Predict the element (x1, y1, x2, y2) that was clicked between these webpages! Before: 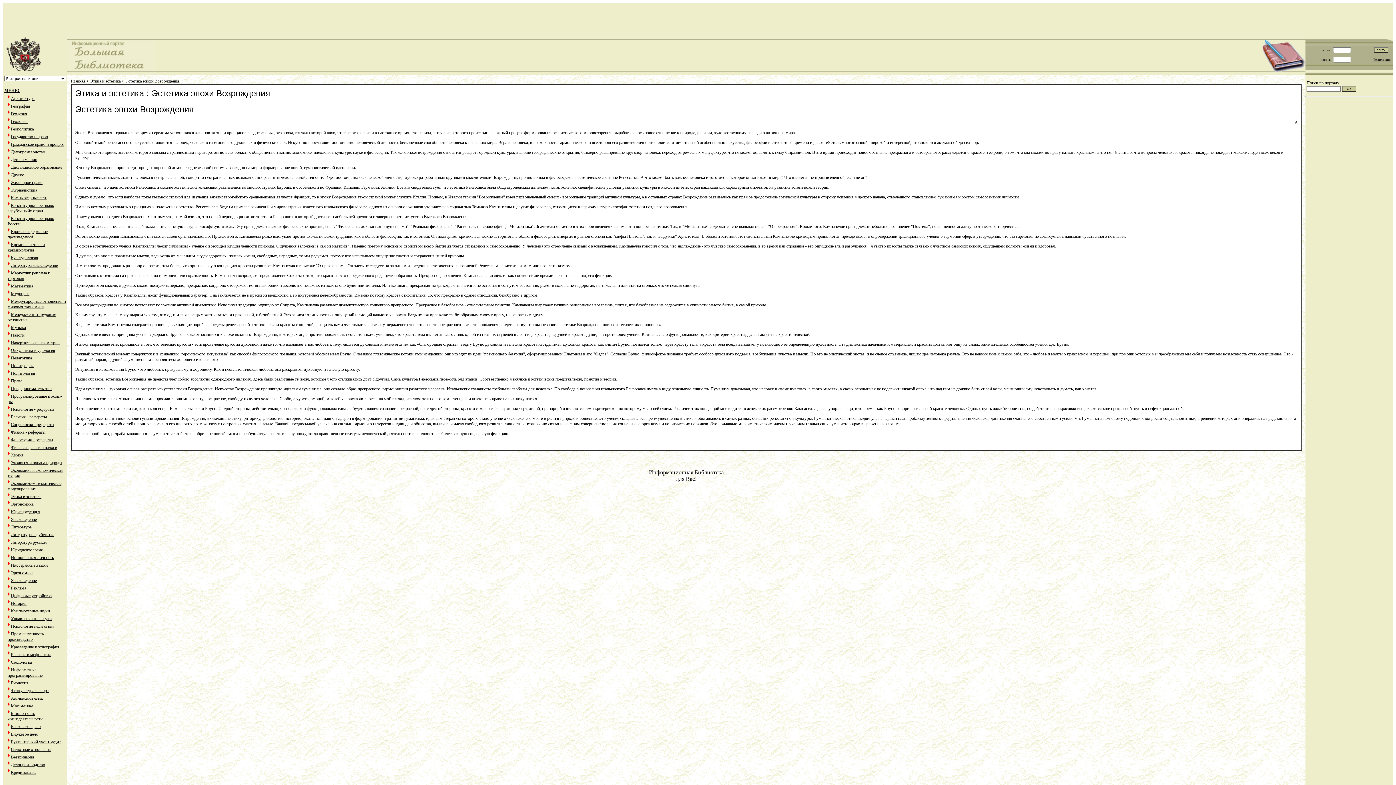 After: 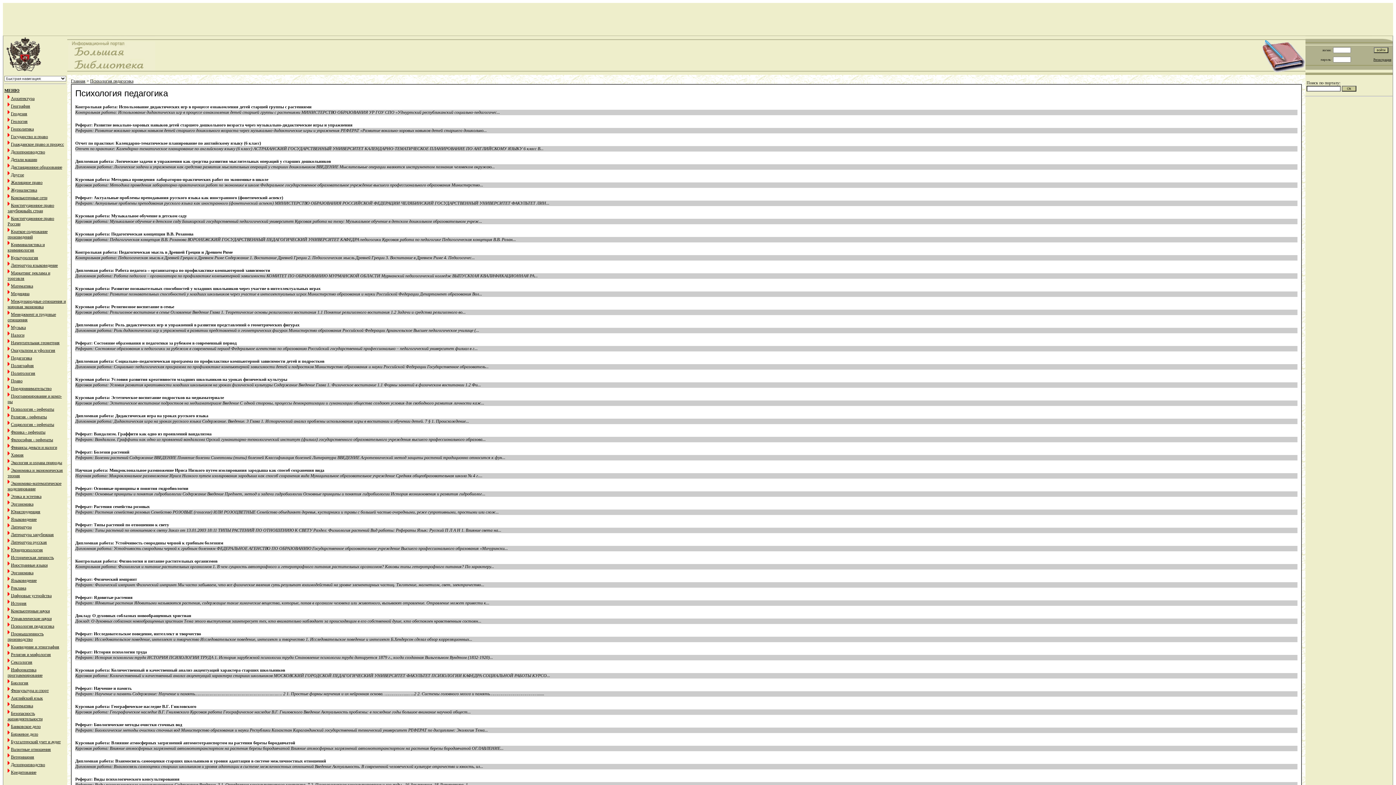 Action: bbox: (10, 624, 54, 629) label: Психология педагогика